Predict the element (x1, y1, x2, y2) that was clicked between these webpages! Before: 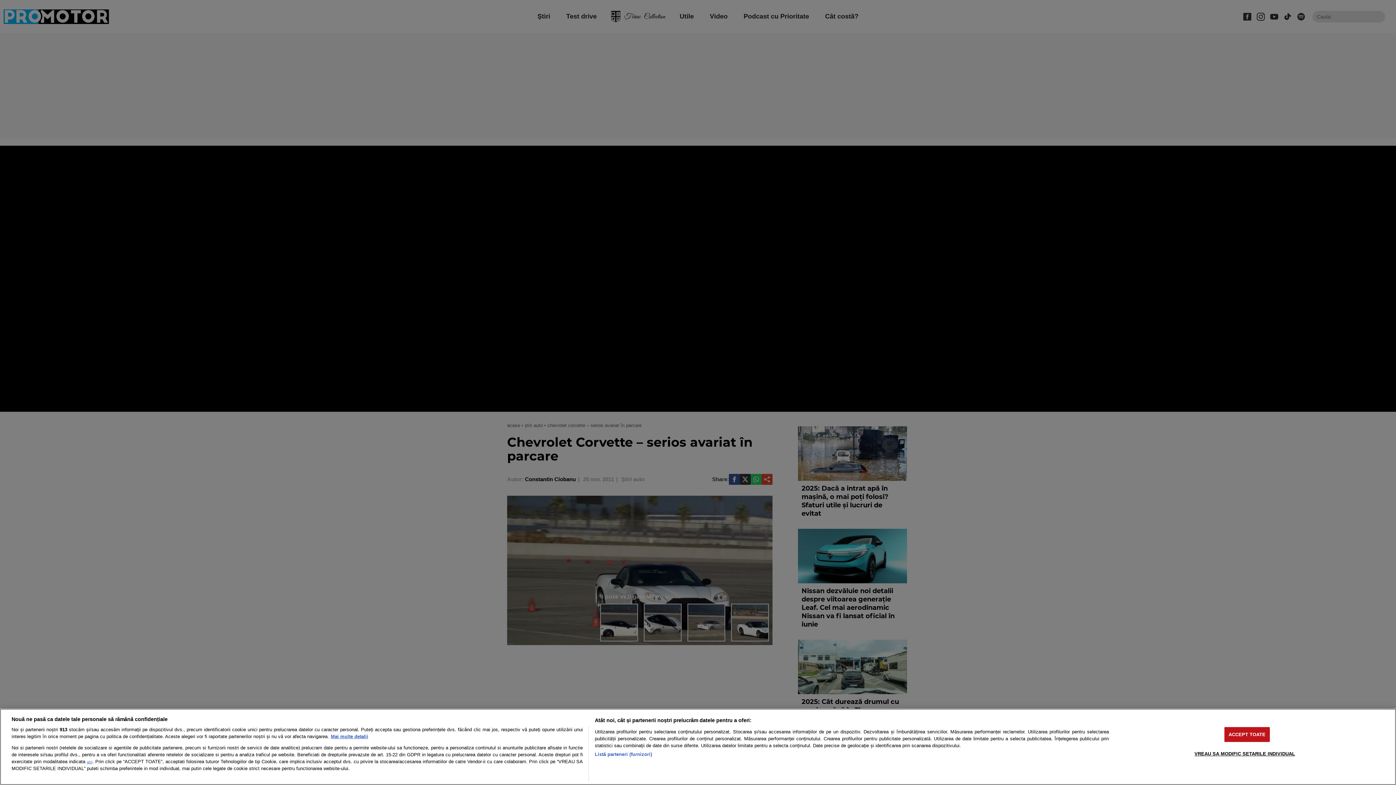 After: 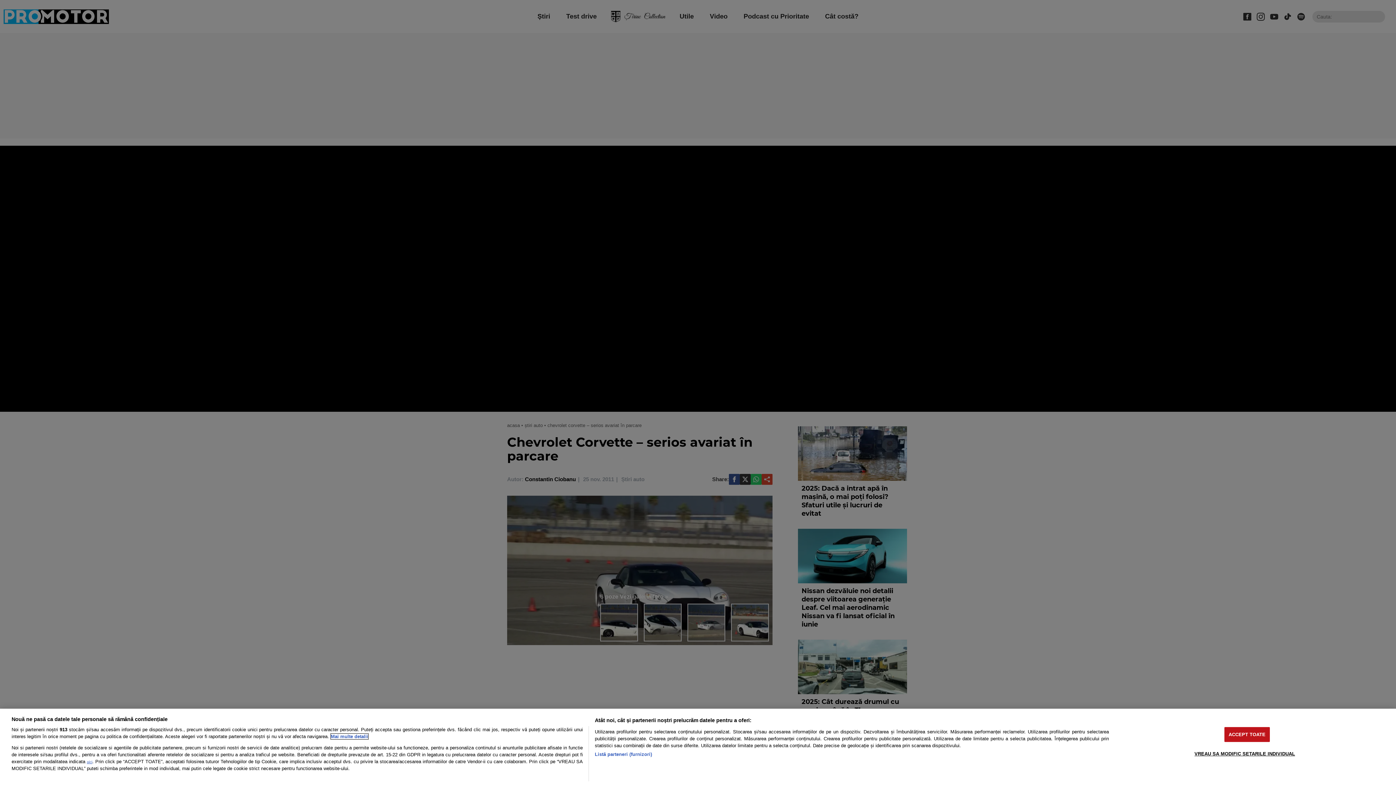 Action: bbox: (330, 734, 368, 739) label: Mai multe informații despre confidențialitatea datelor dvs., se deschide într-o fereastră nouă